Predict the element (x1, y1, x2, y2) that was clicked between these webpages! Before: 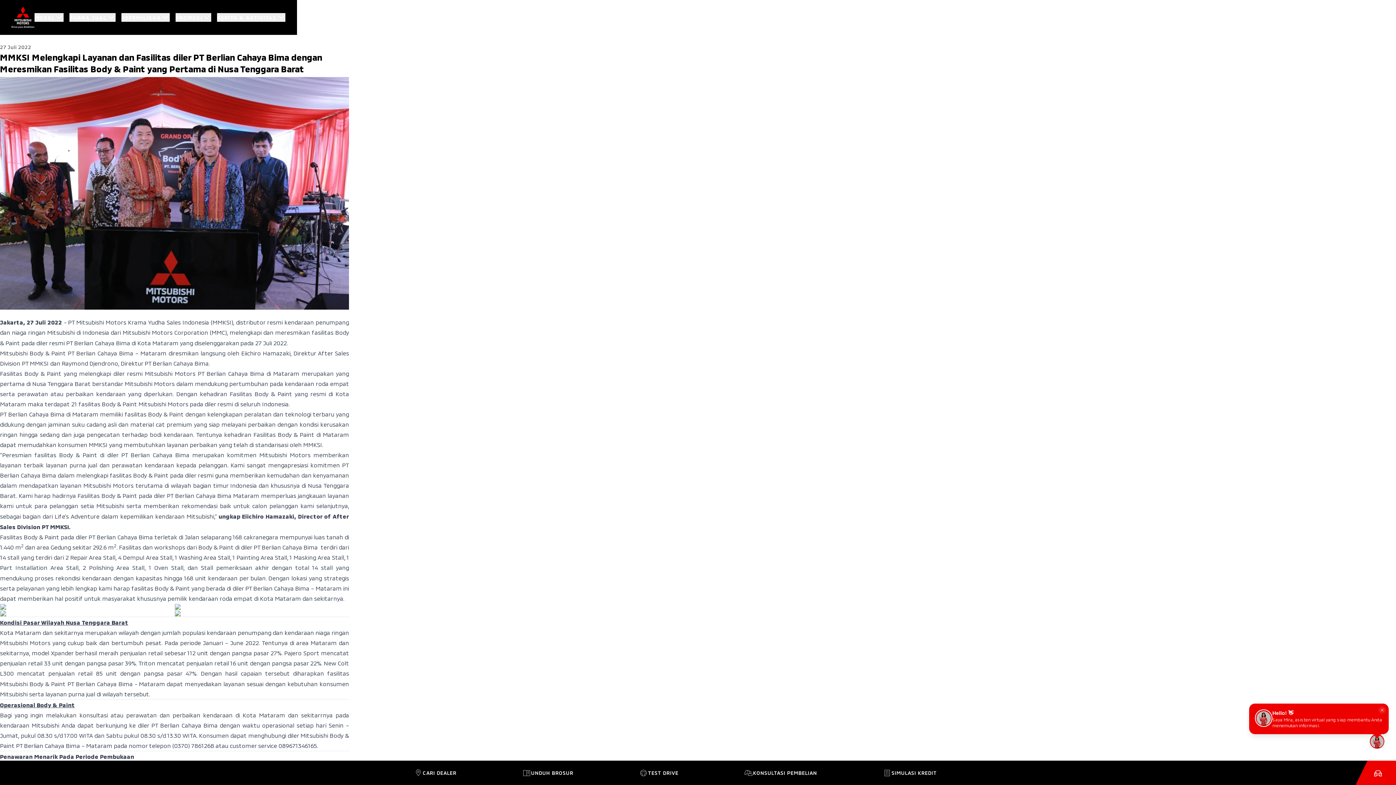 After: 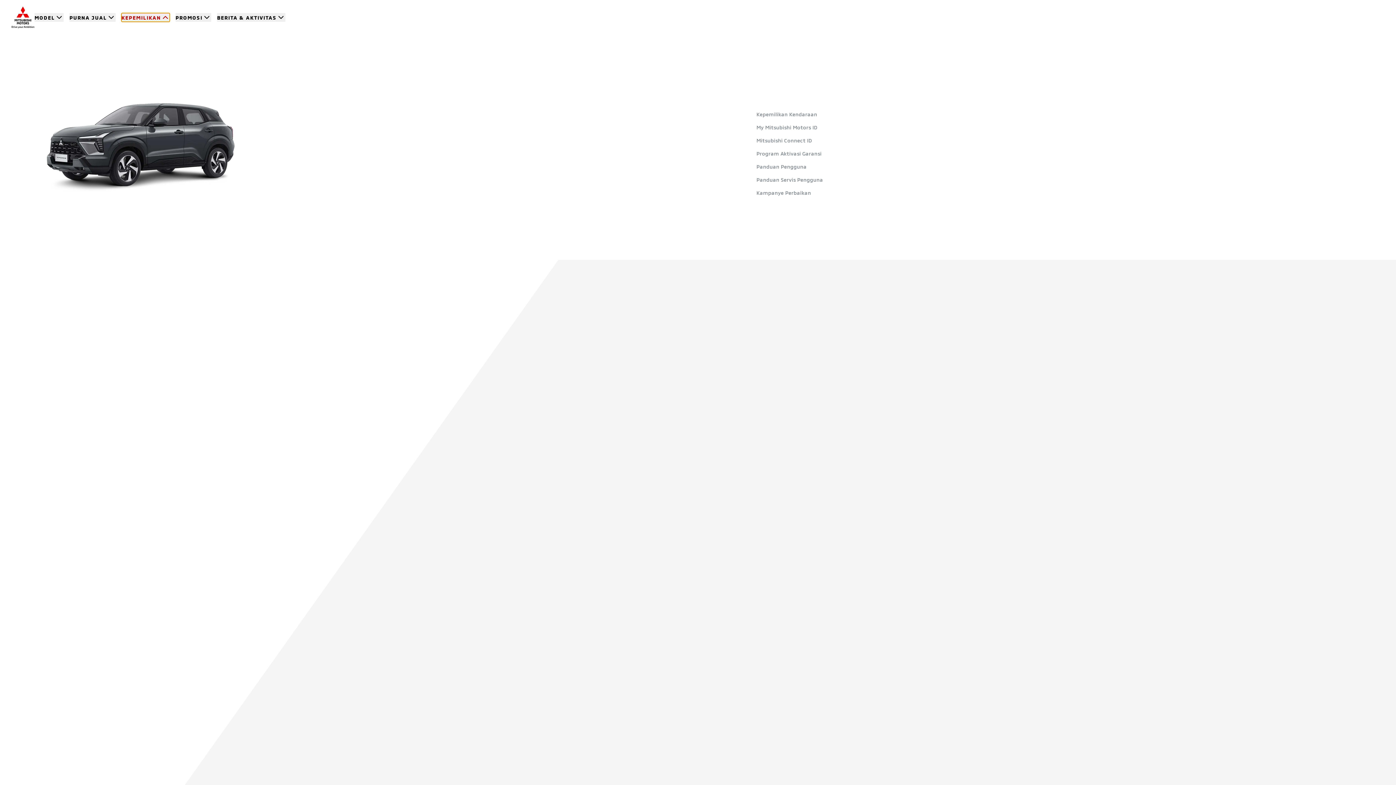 Action: label: KEPEMILIKAN bbox: (121, 13, 169, 21)